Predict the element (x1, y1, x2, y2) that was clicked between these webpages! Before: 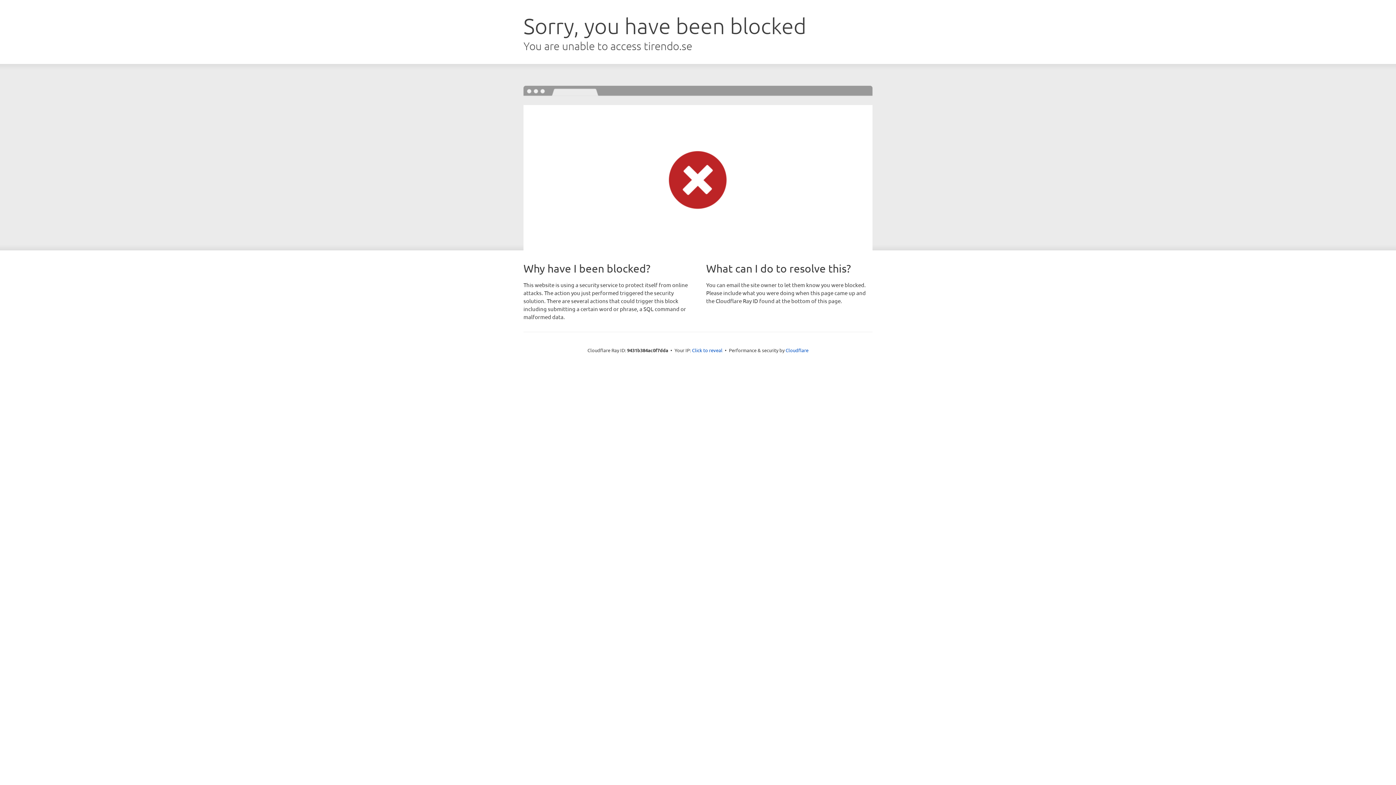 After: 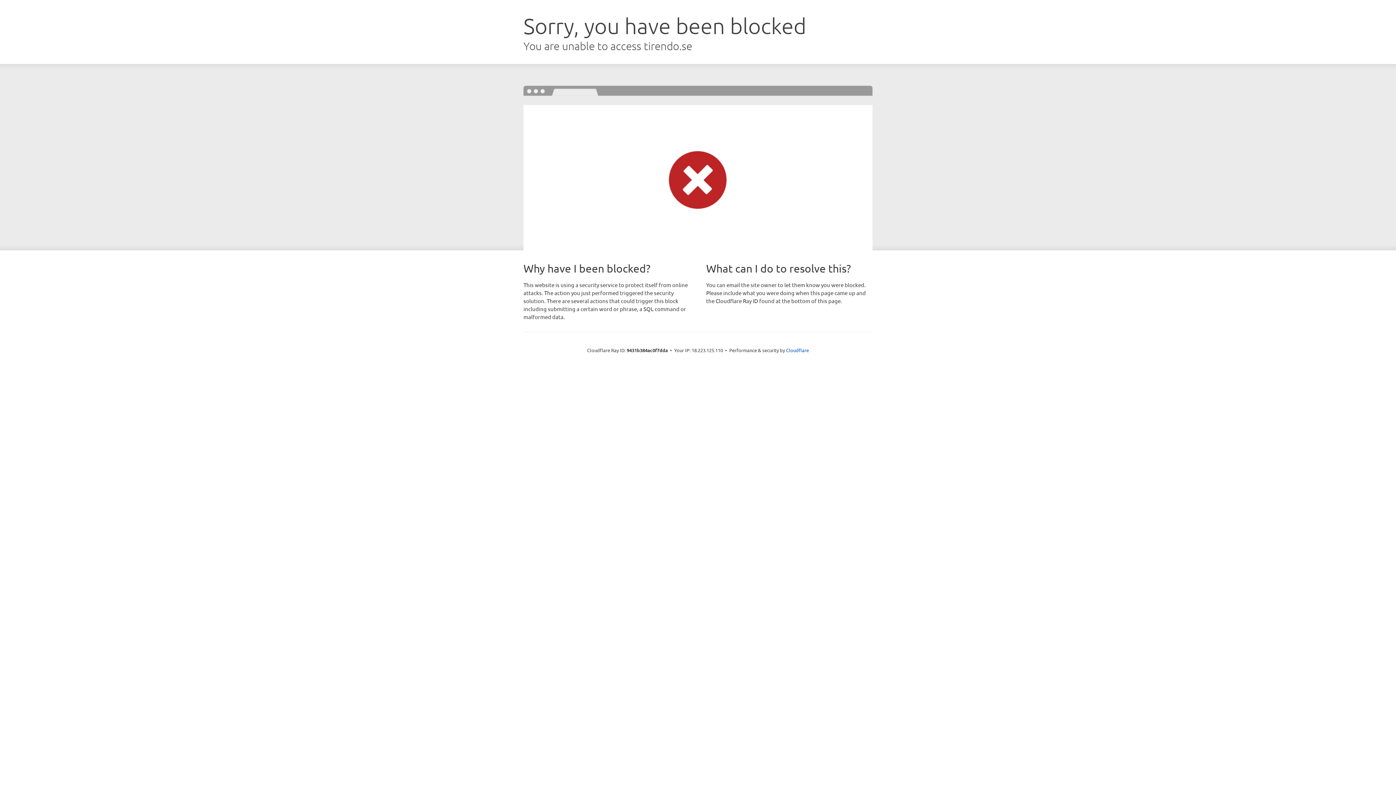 Action: label: Click to reveal bbox: (692, 346, 722, 353)